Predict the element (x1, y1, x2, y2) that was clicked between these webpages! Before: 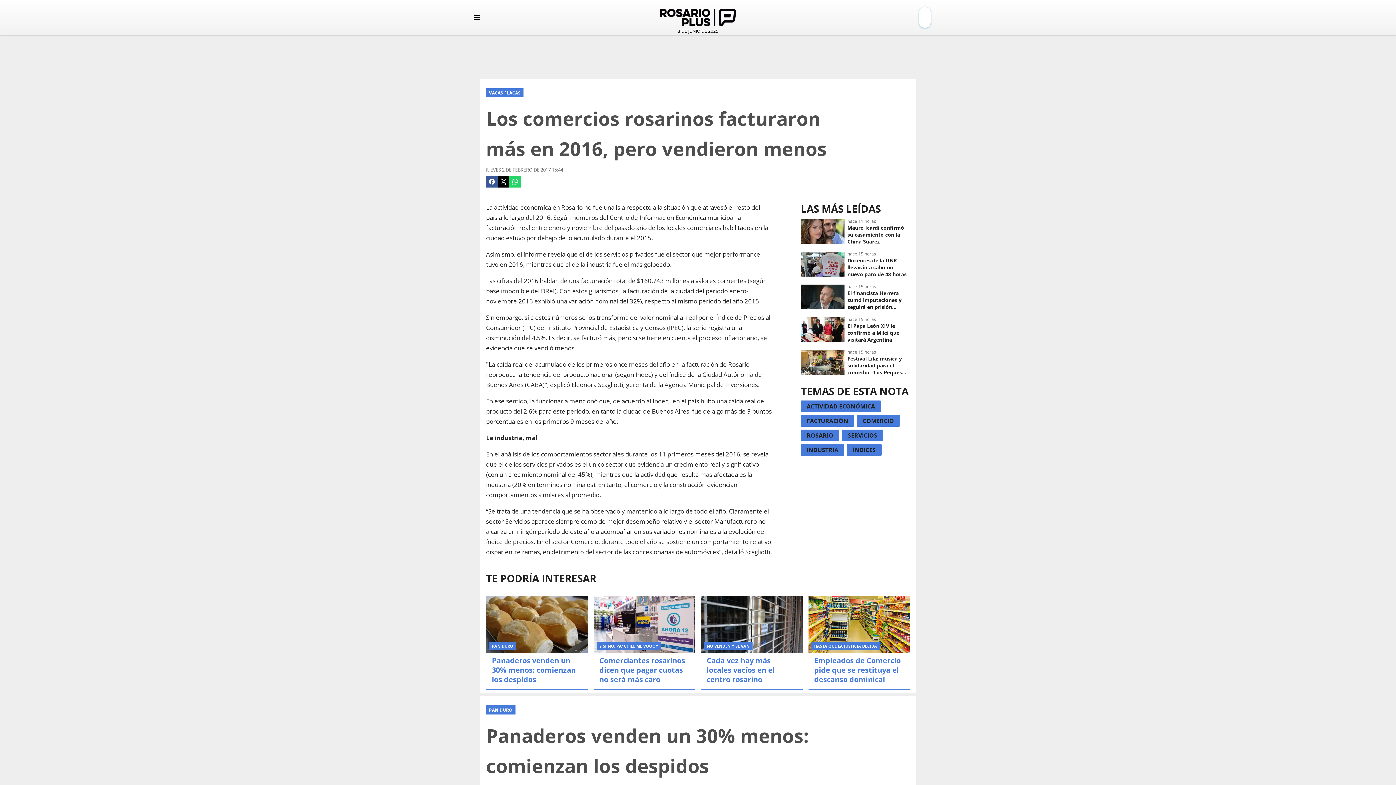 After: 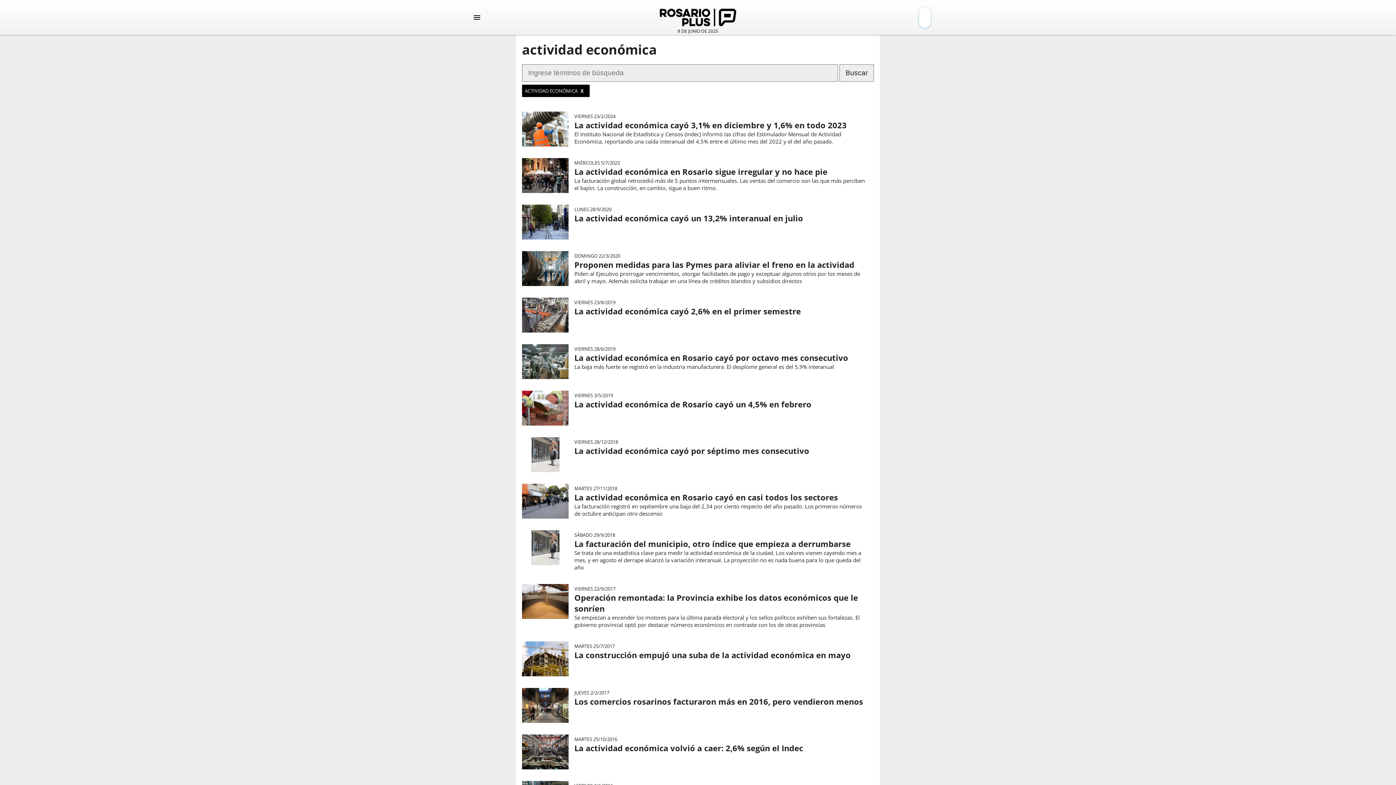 Action: label: ACTIVIDAD ECONÓMICA bbox: (801, 400, 884, 415)